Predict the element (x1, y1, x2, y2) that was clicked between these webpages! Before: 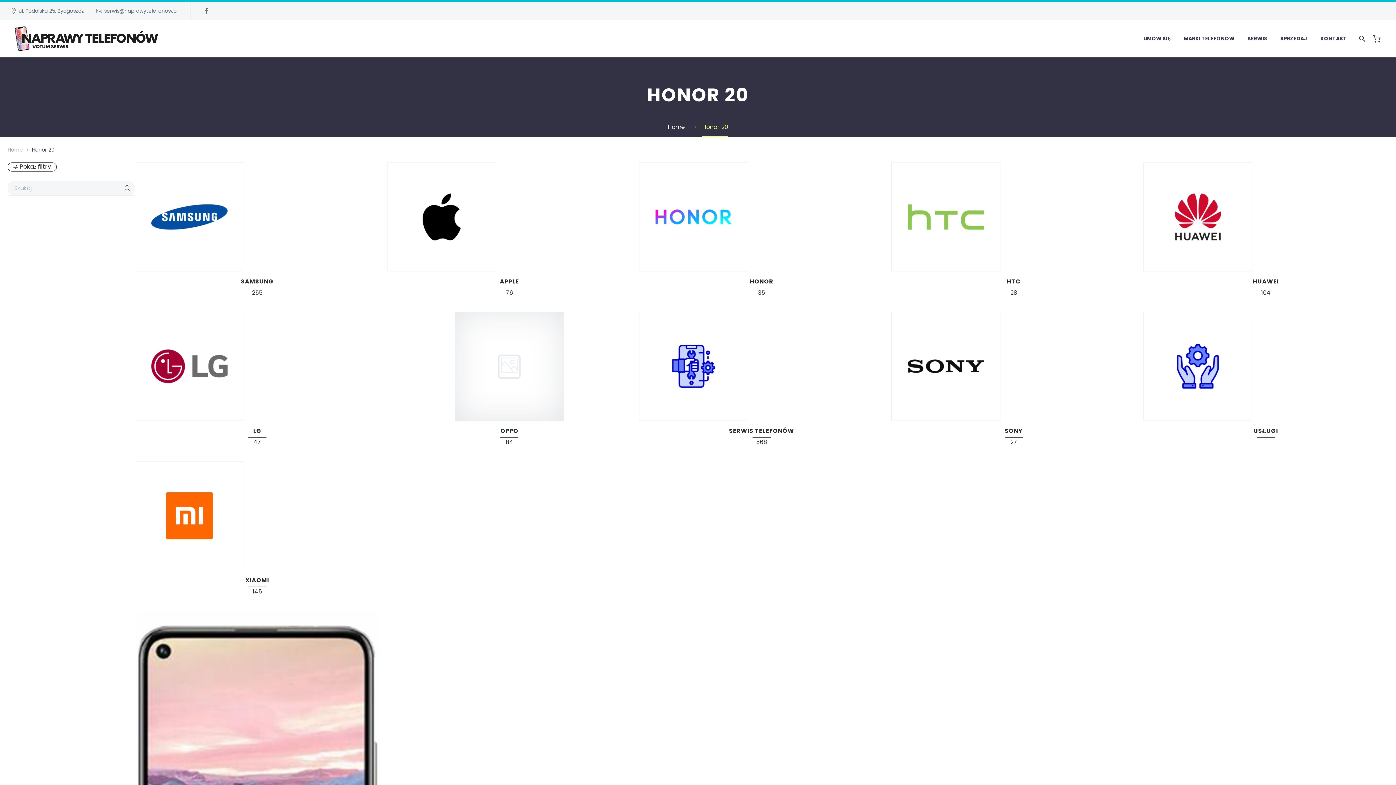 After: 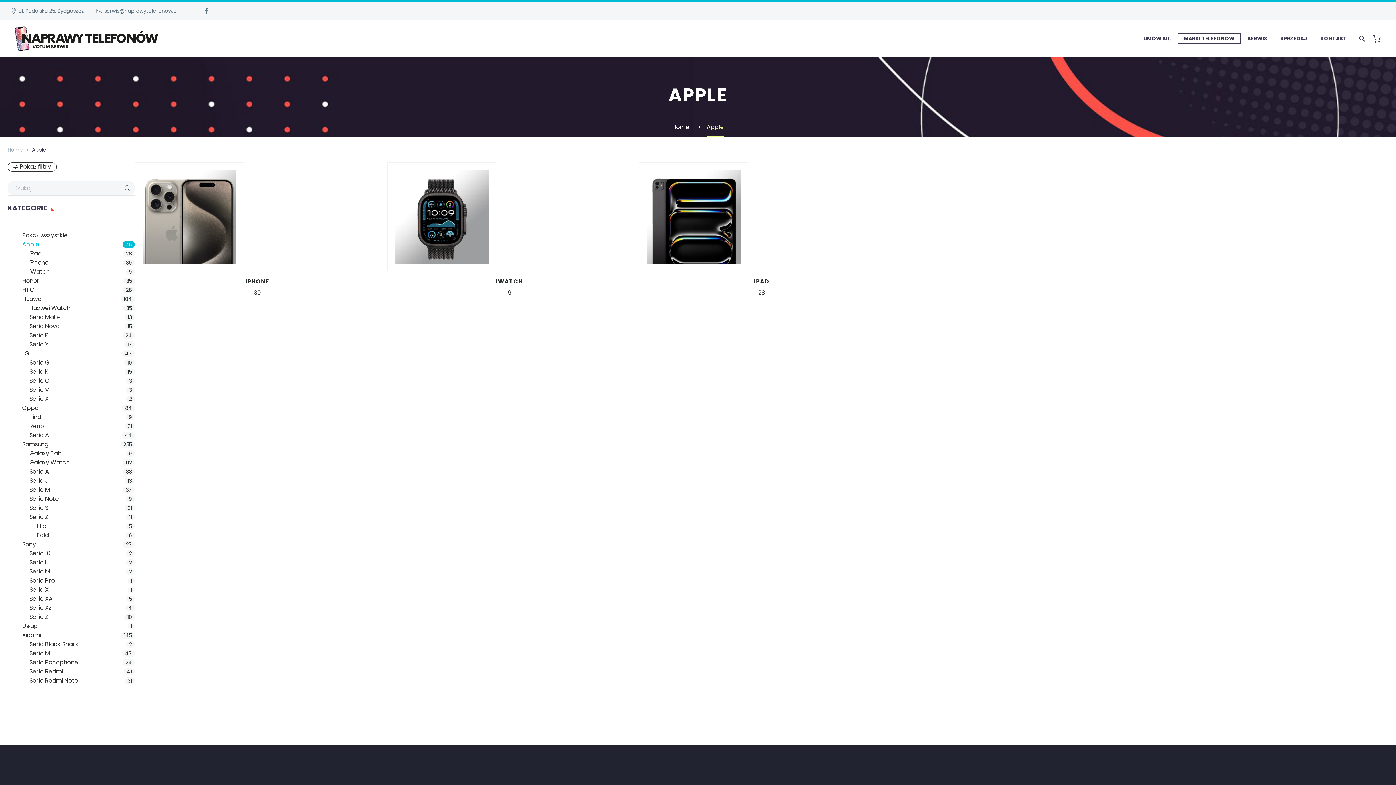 Action: bbox: (387, 162, 632, 304) label: Przejdź do kategorii produktu Apple